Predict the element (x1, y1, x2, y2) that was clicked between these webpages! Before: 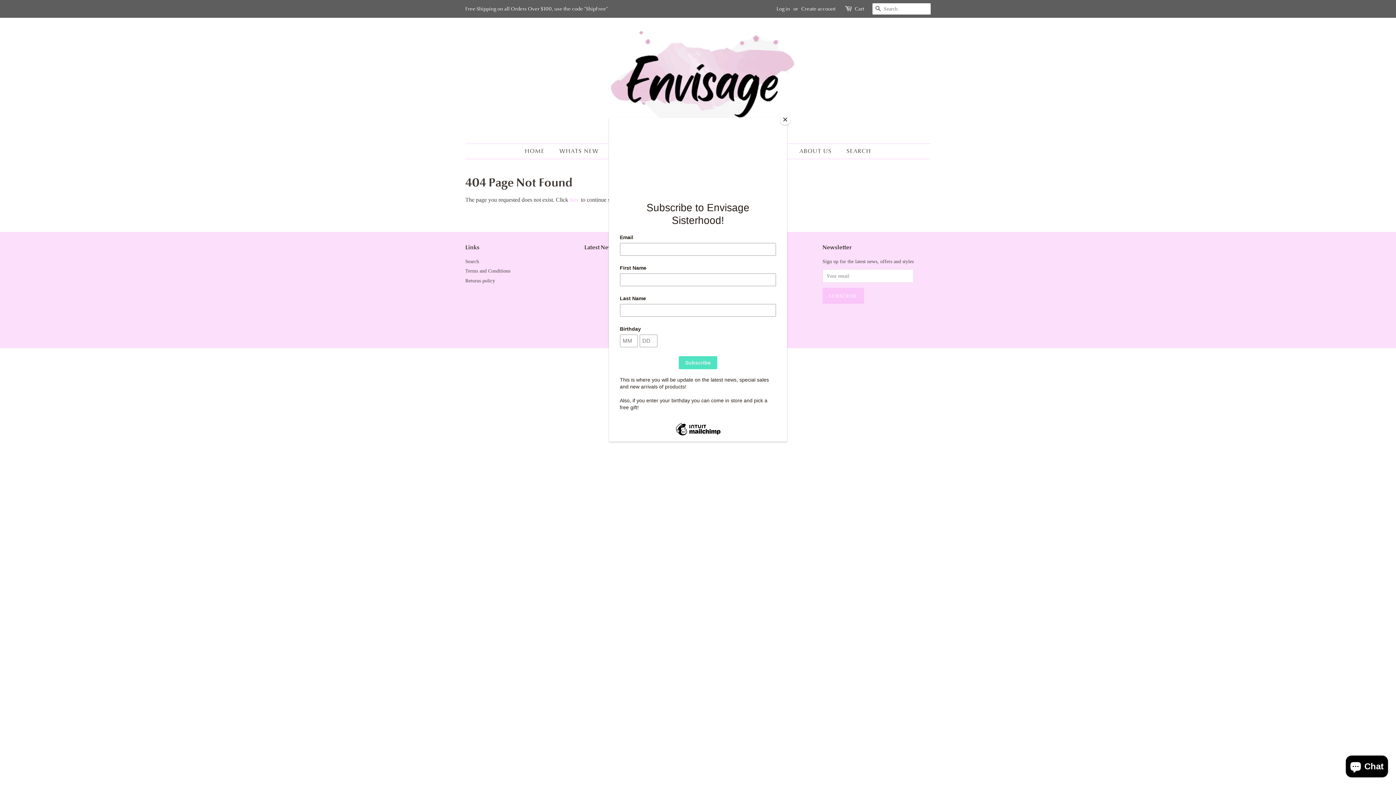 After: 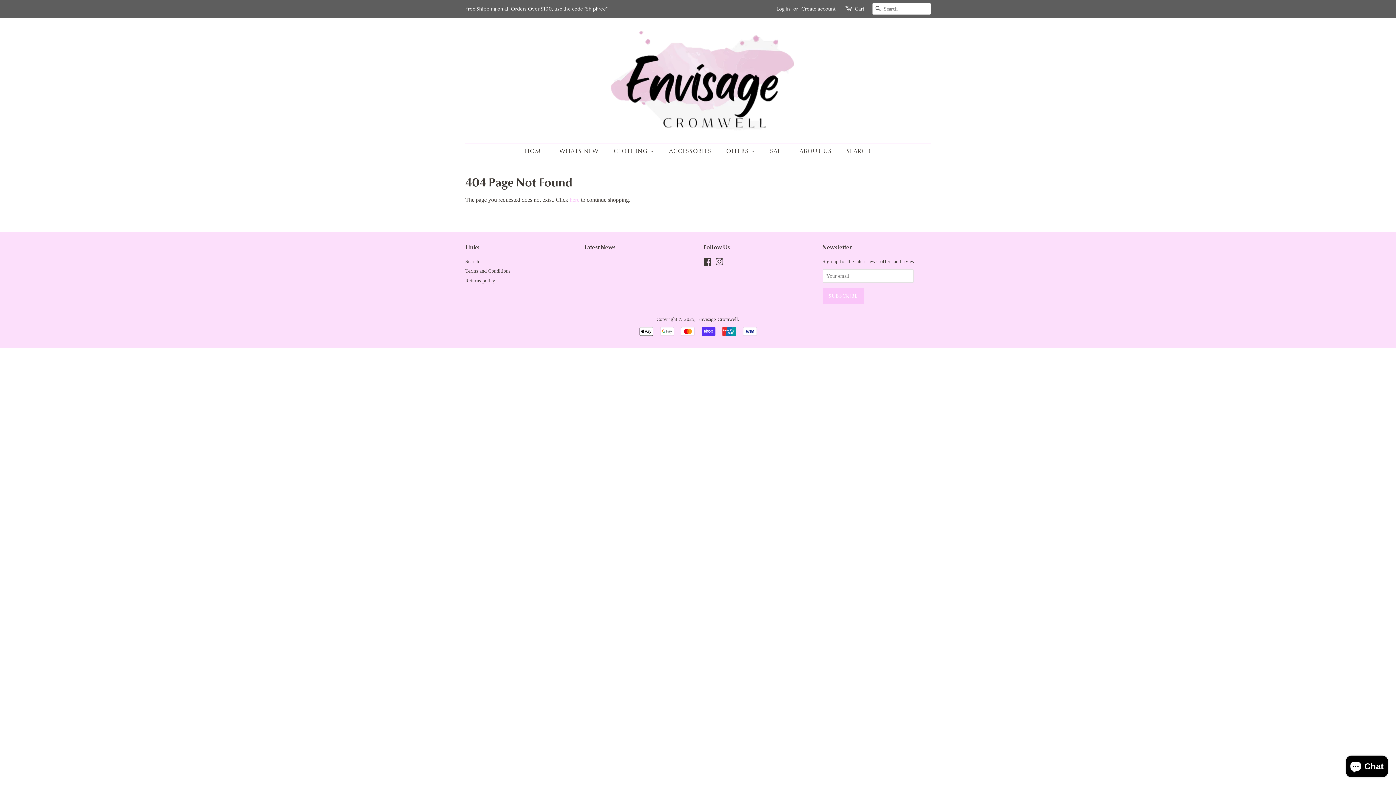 Action: label: Close bbox: (780, 114, 790, 125)